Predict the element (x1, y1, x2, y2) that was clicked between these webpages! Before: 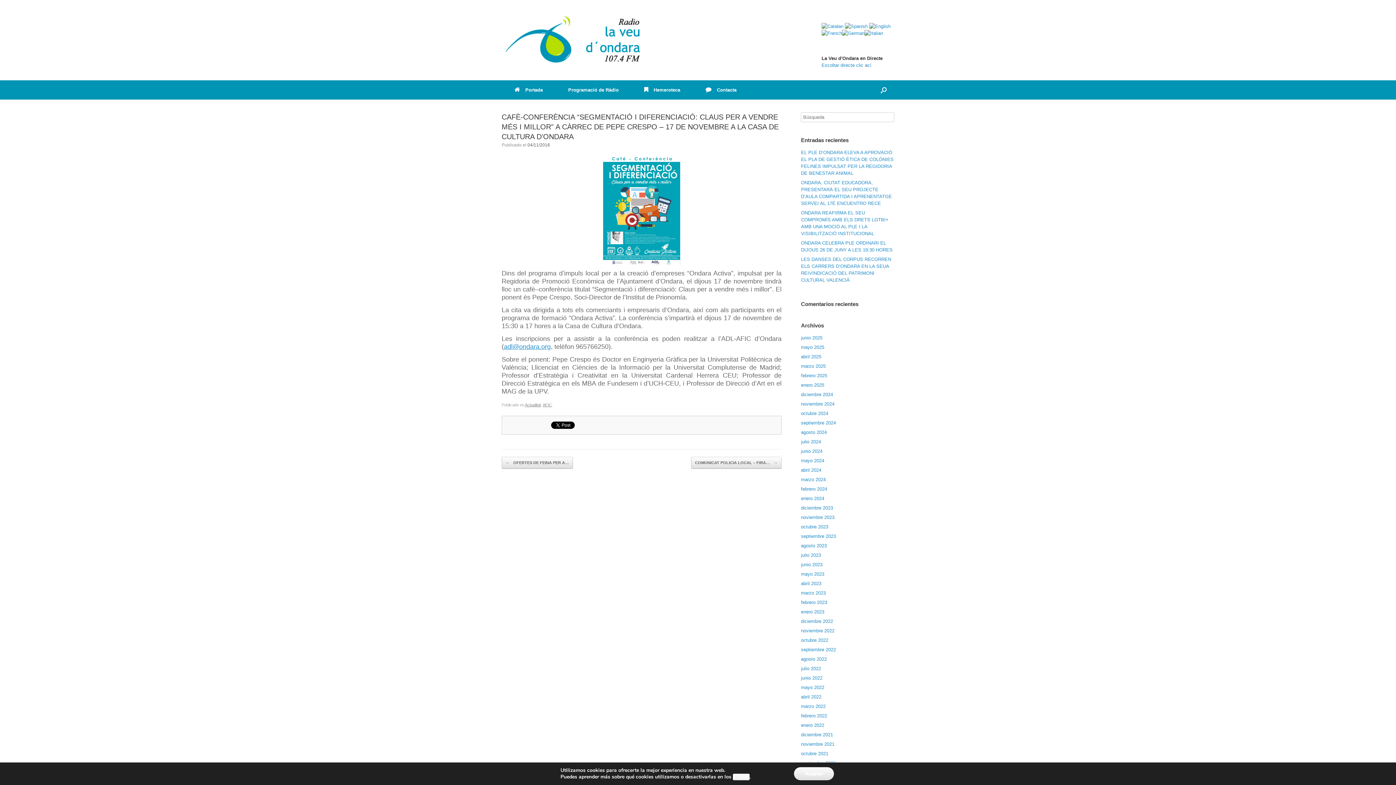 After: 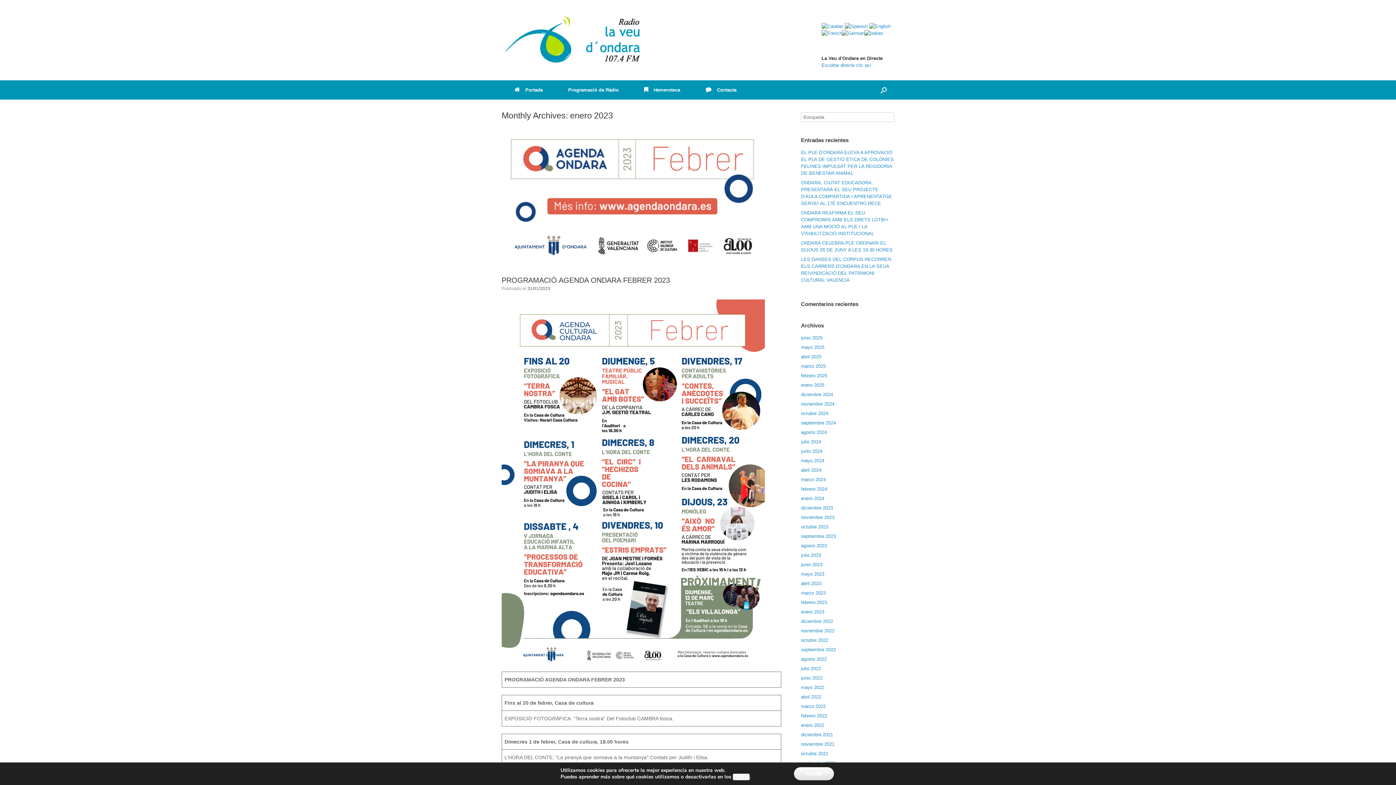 Action: bbox: (801, 609, 824, 614) label: enero 2023